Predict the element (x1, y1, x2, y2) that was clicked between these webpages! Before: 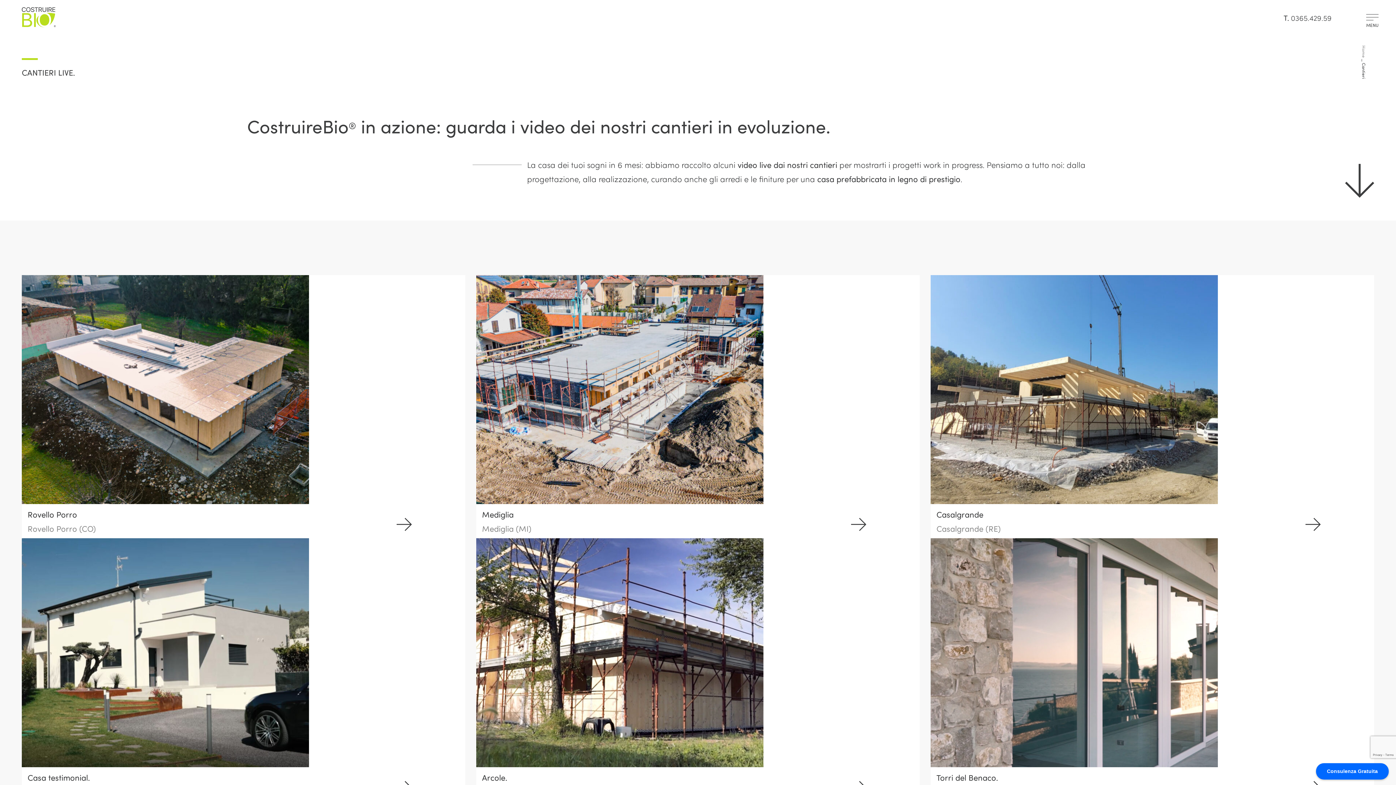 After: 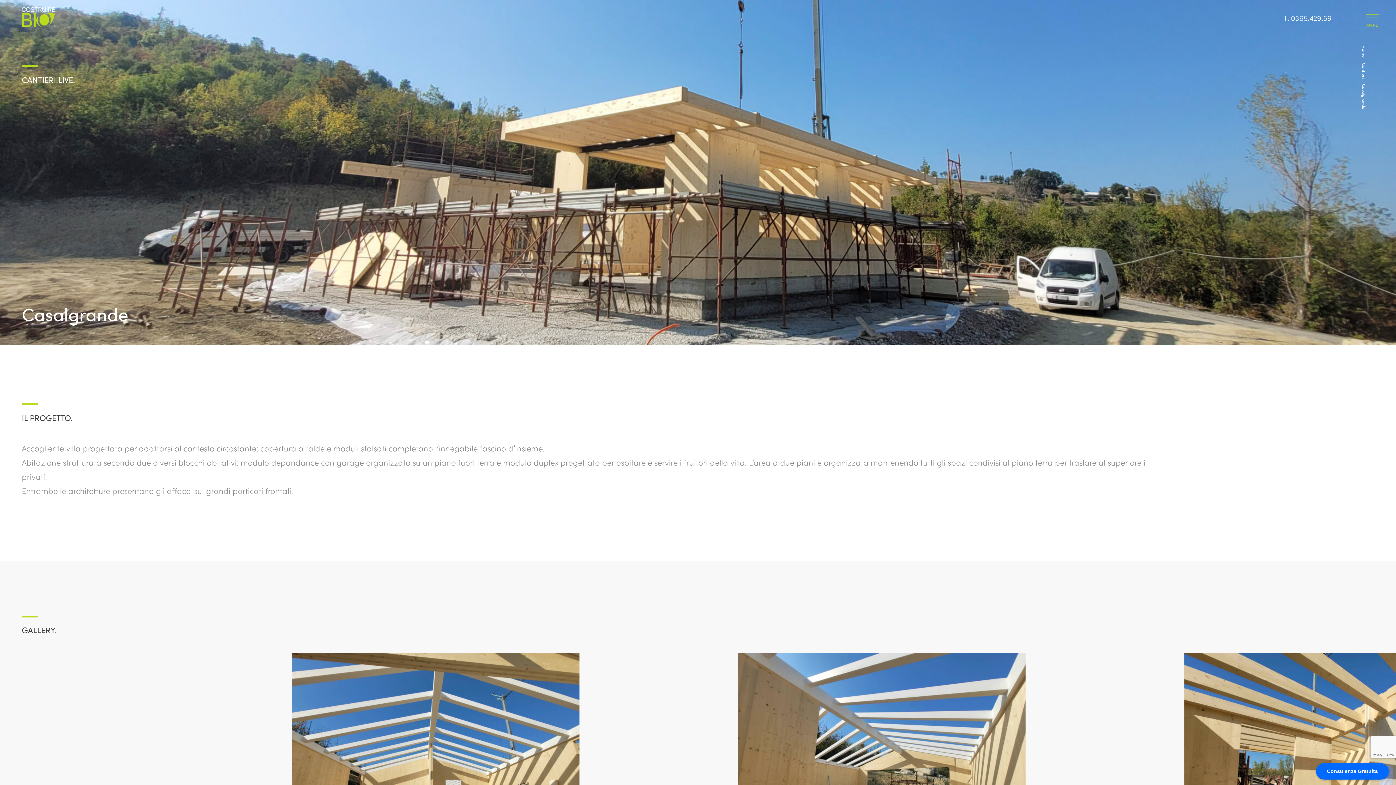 Action: bbox: (930, 382, 1218, 393)